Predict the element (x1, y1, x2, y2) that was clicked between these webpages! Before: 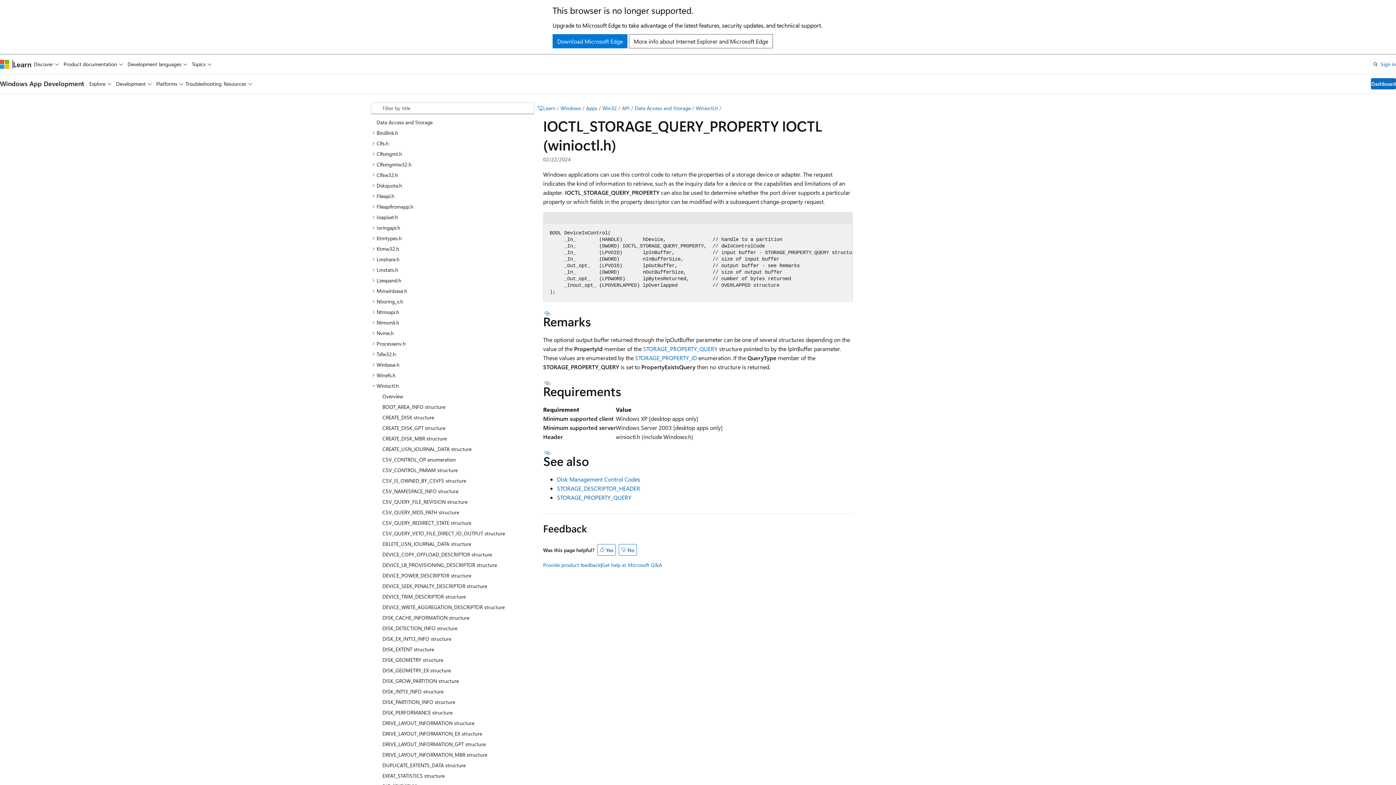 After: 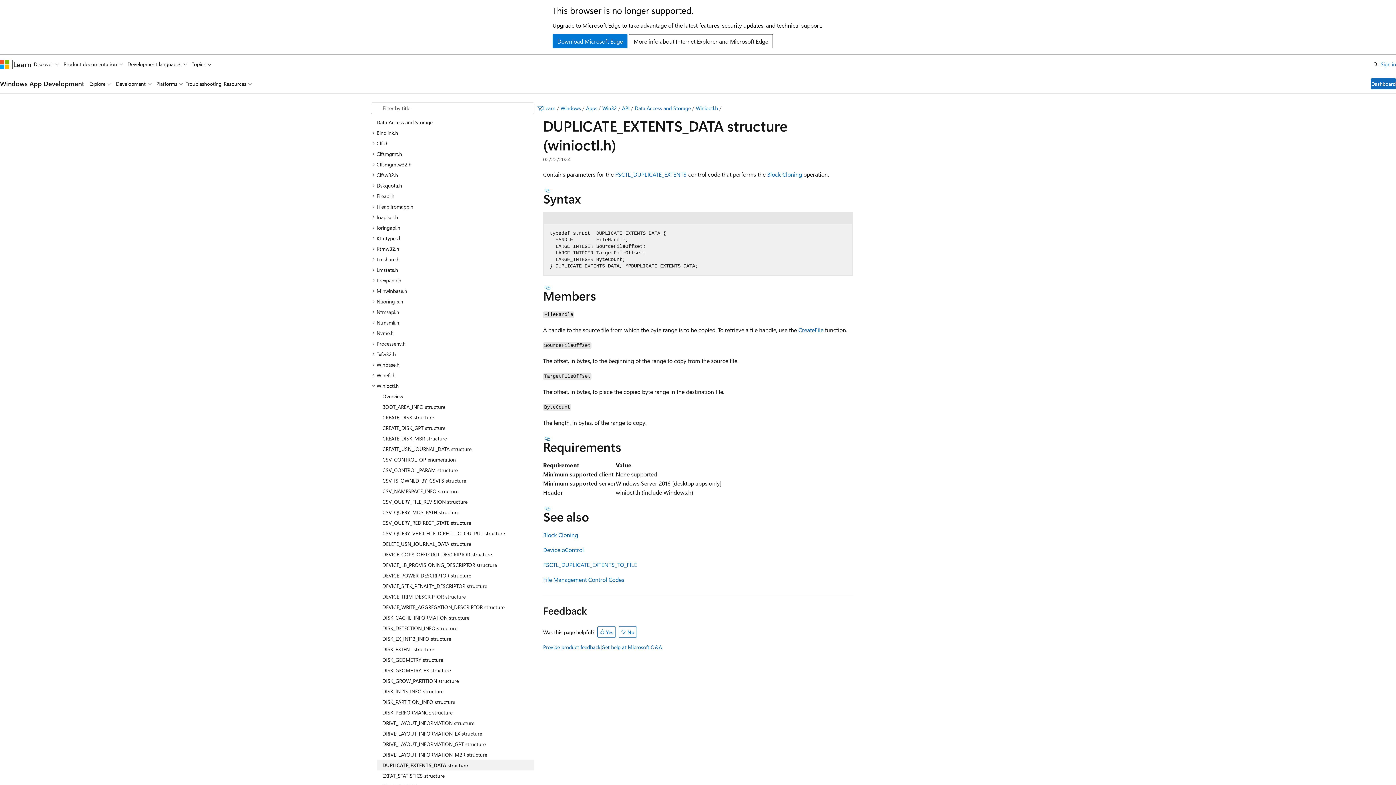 Action: bbox: (376, 760, 534, 770) label: DUPLICATE_EXTENTS_DATA structure